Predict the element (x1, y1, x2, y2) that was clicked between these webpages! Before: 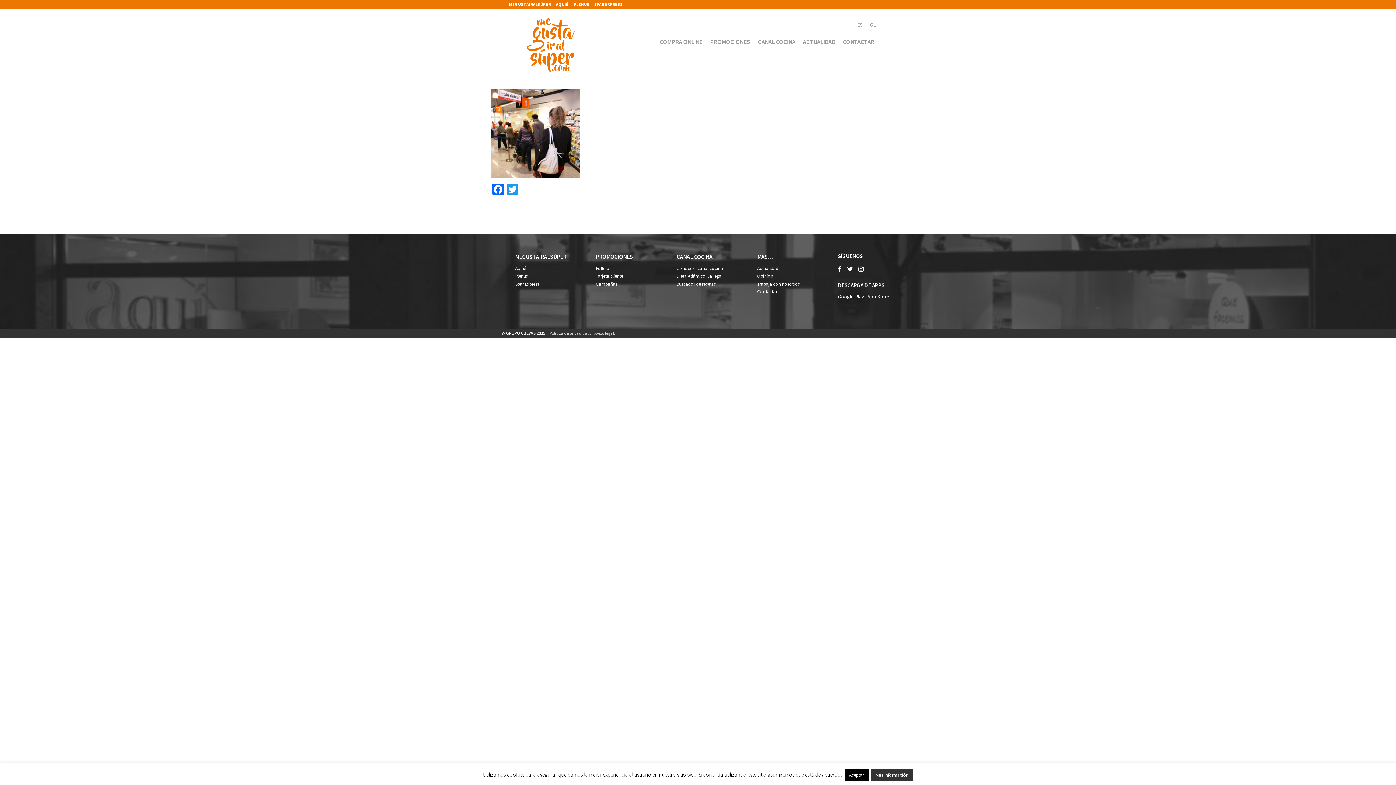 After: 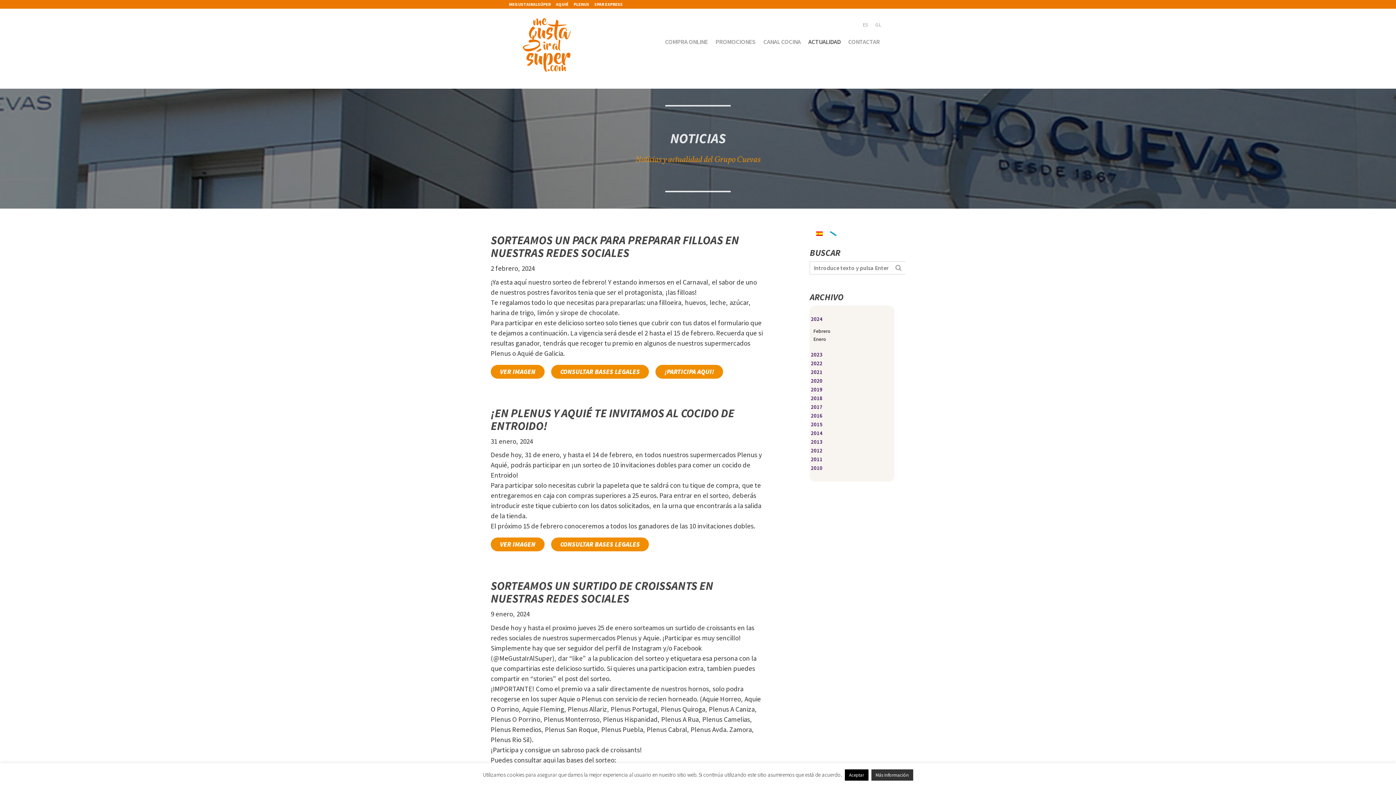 Action: label: Actualidad bbox: (757, 265, 778, 271)